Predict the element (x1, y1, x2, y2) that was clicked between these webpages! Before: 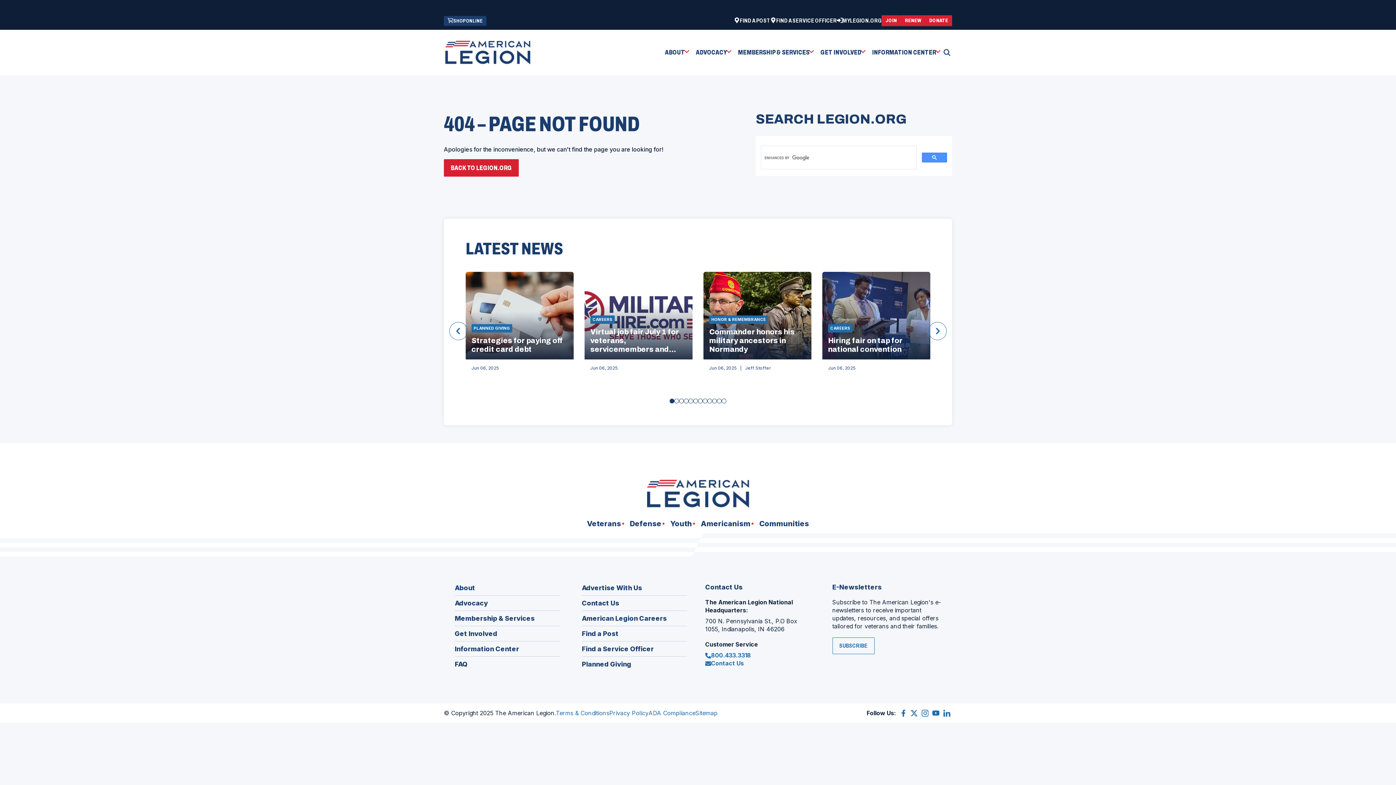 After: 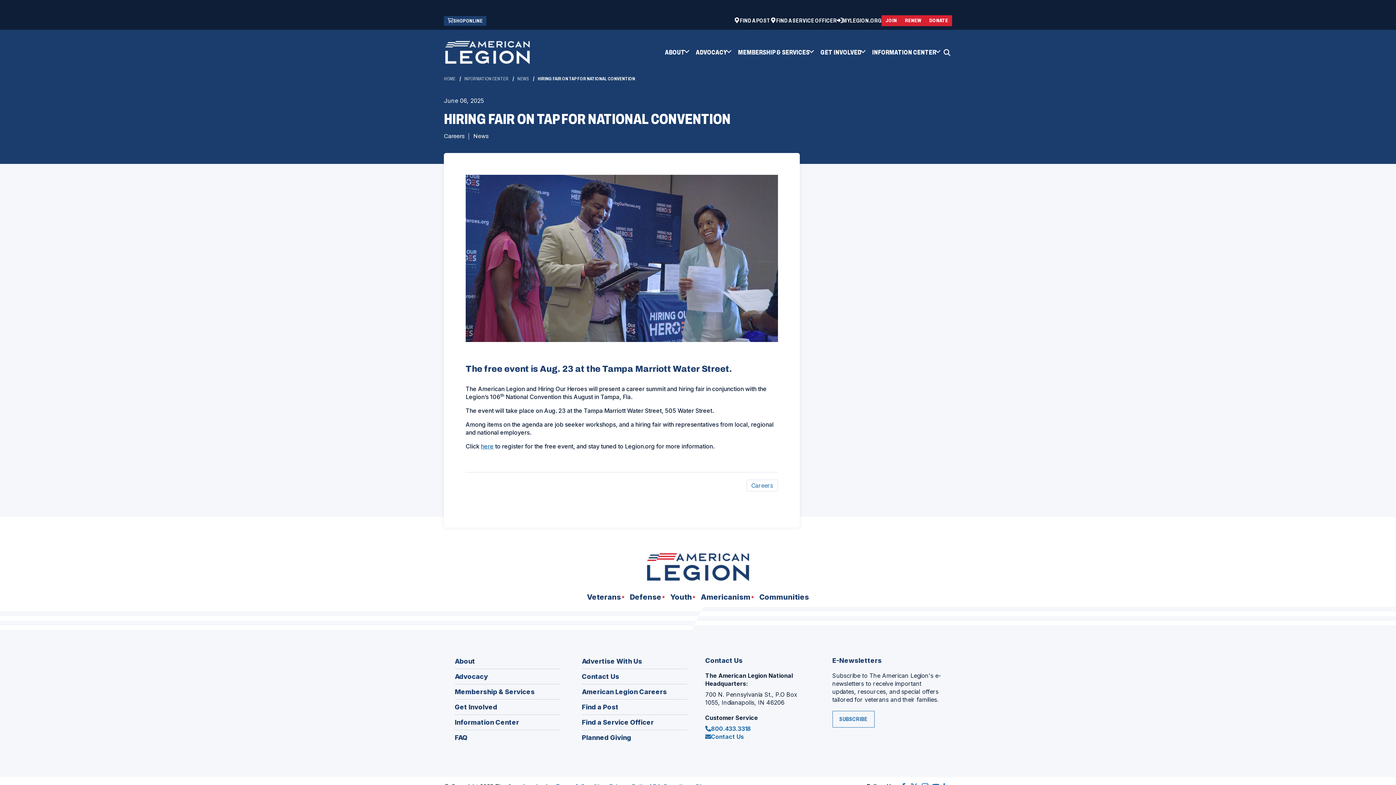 Action: label: CAREERS
Hiring fair on tap for national convention
Jun 06, 2025 bbox: (822, 272, 930, 371)